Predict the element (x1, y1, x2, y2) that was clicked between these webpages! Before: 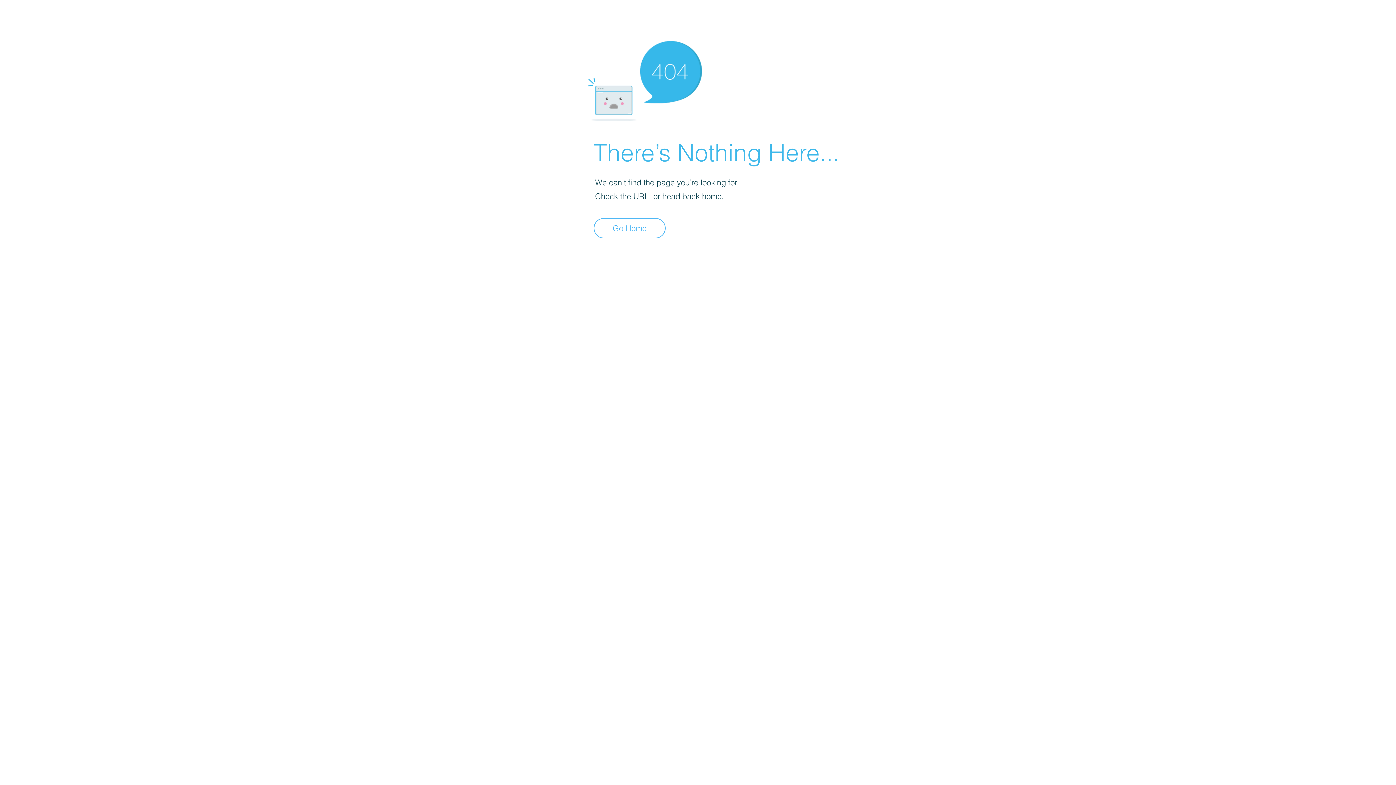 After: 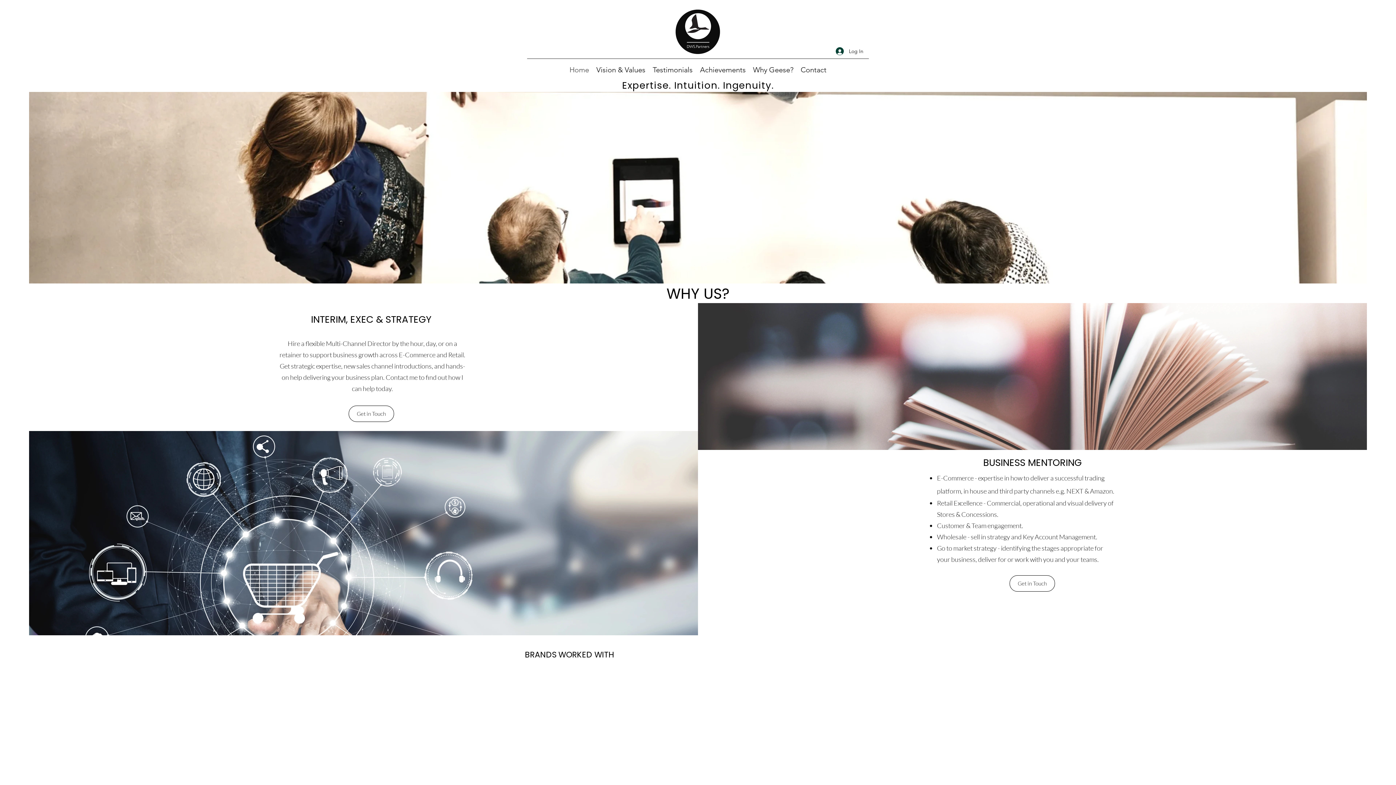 Action: bbox: (593, 218, 665, 238) label: Go Home